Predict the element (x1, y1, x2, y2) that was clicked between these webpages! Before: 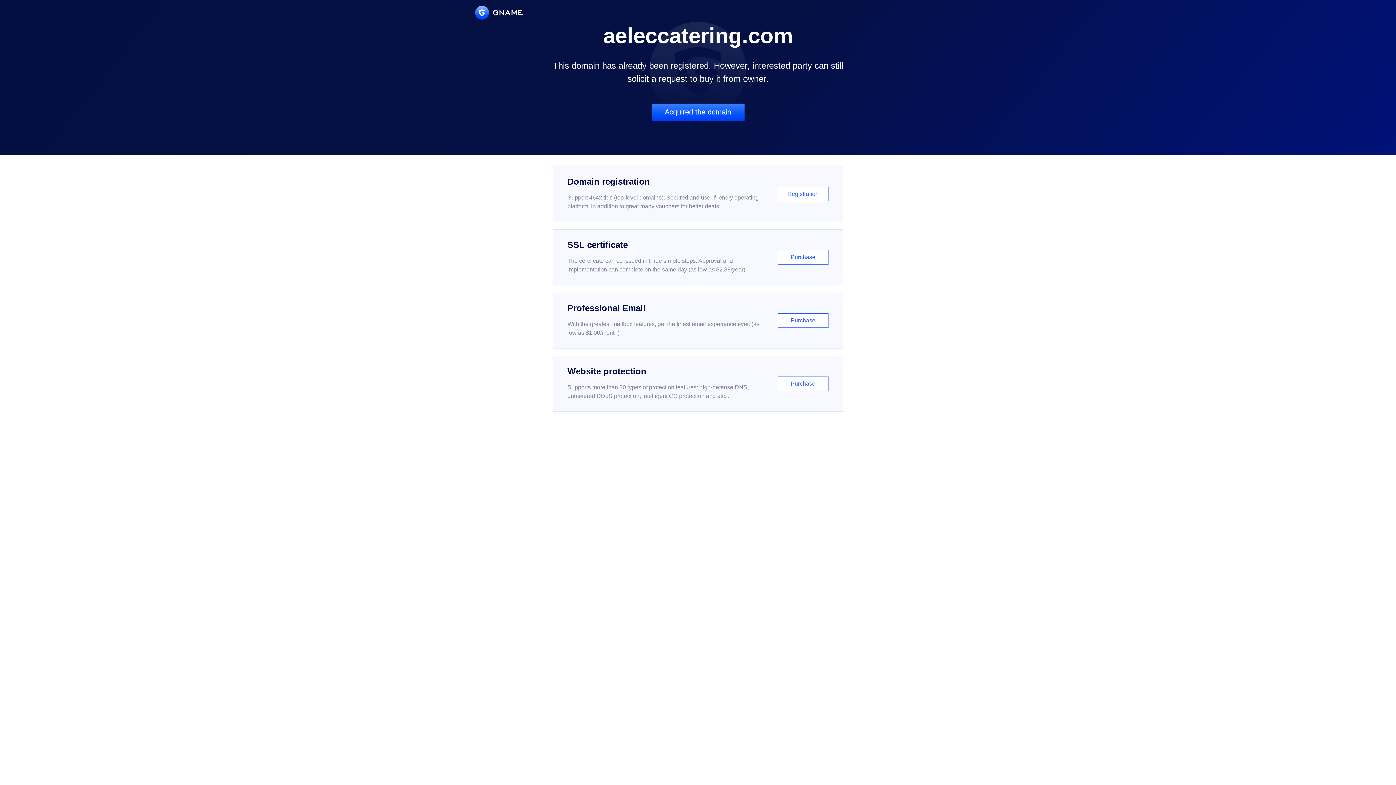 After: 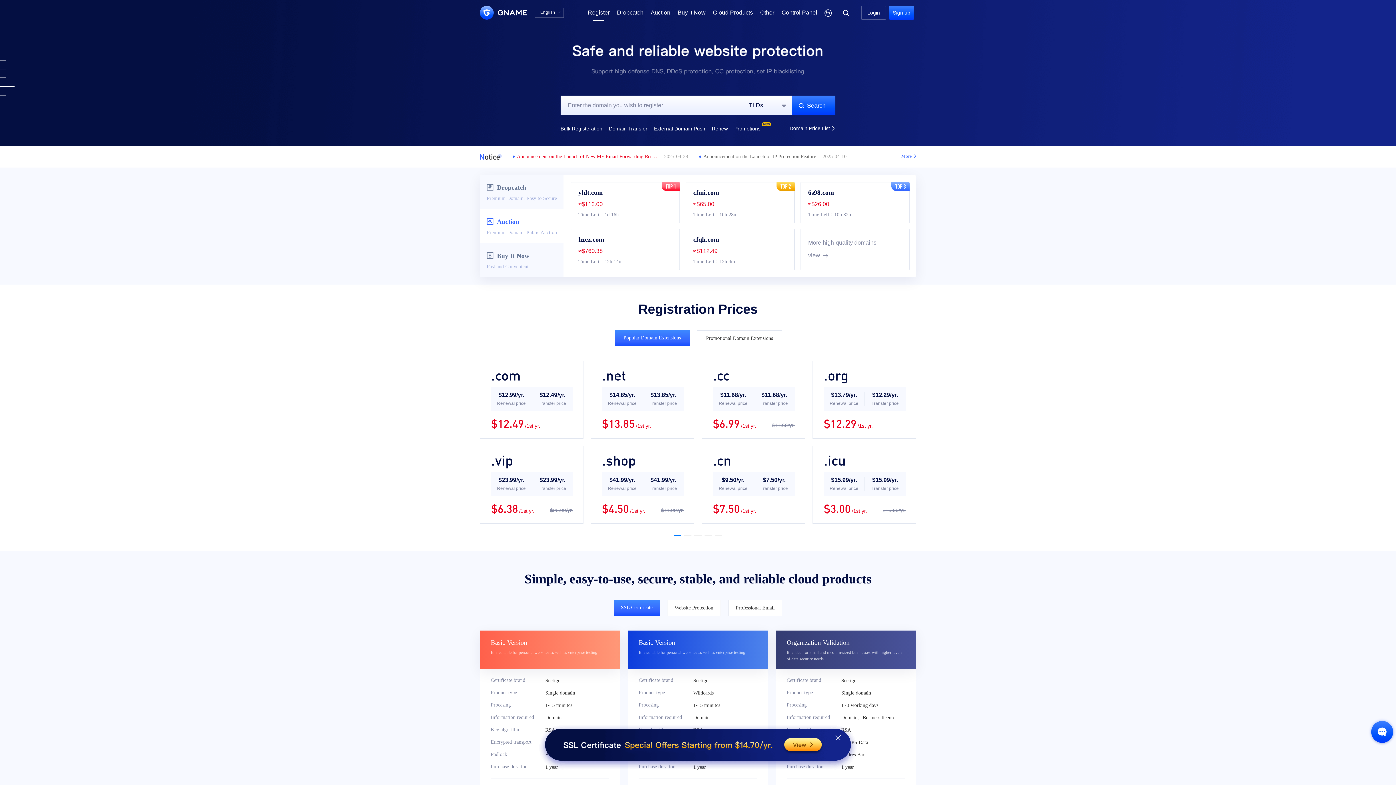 Action: bbox: (552, 166, 843, 222) label: Domain registration

Support 464x tlds (top-level domains). Secured and user-friendly operating platform, in addition to great many vouchers for better deals.

Registration